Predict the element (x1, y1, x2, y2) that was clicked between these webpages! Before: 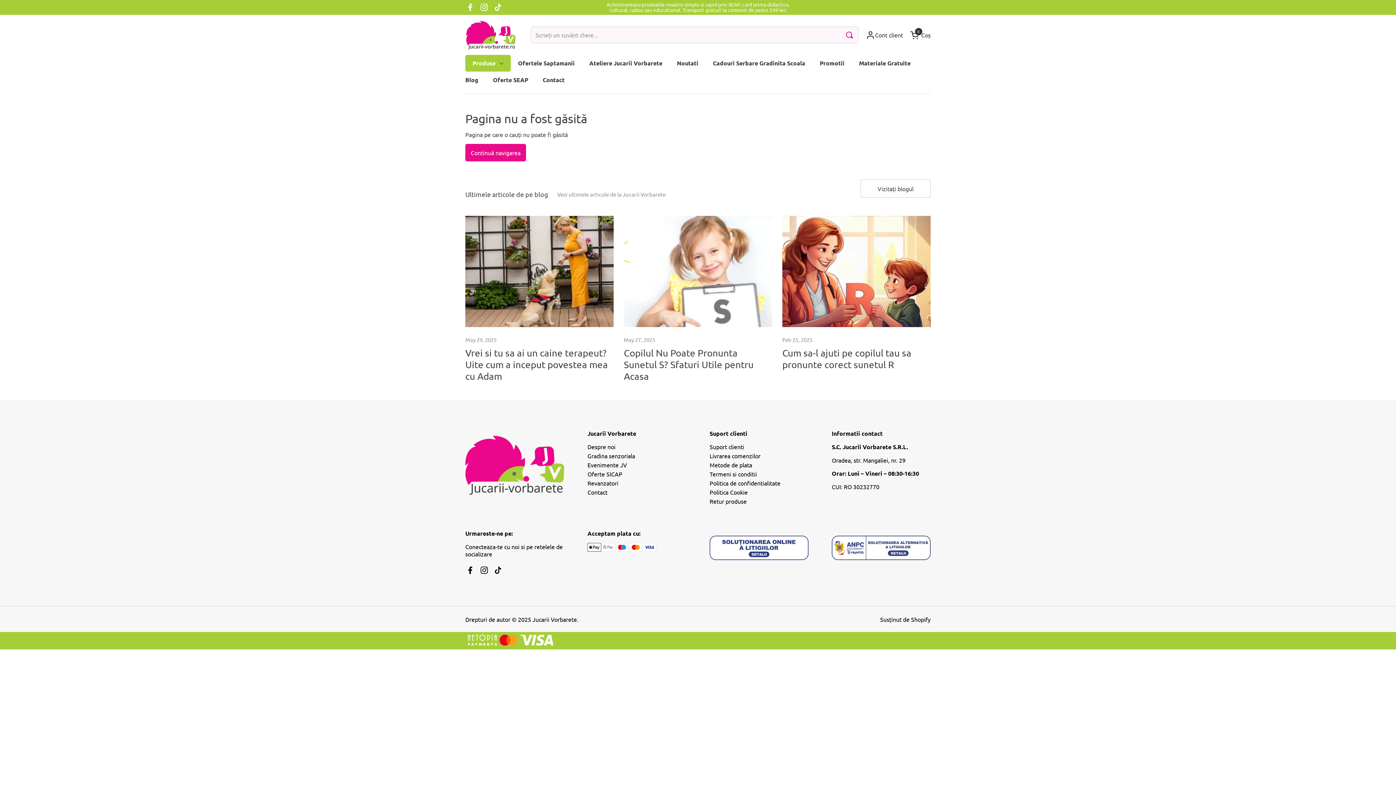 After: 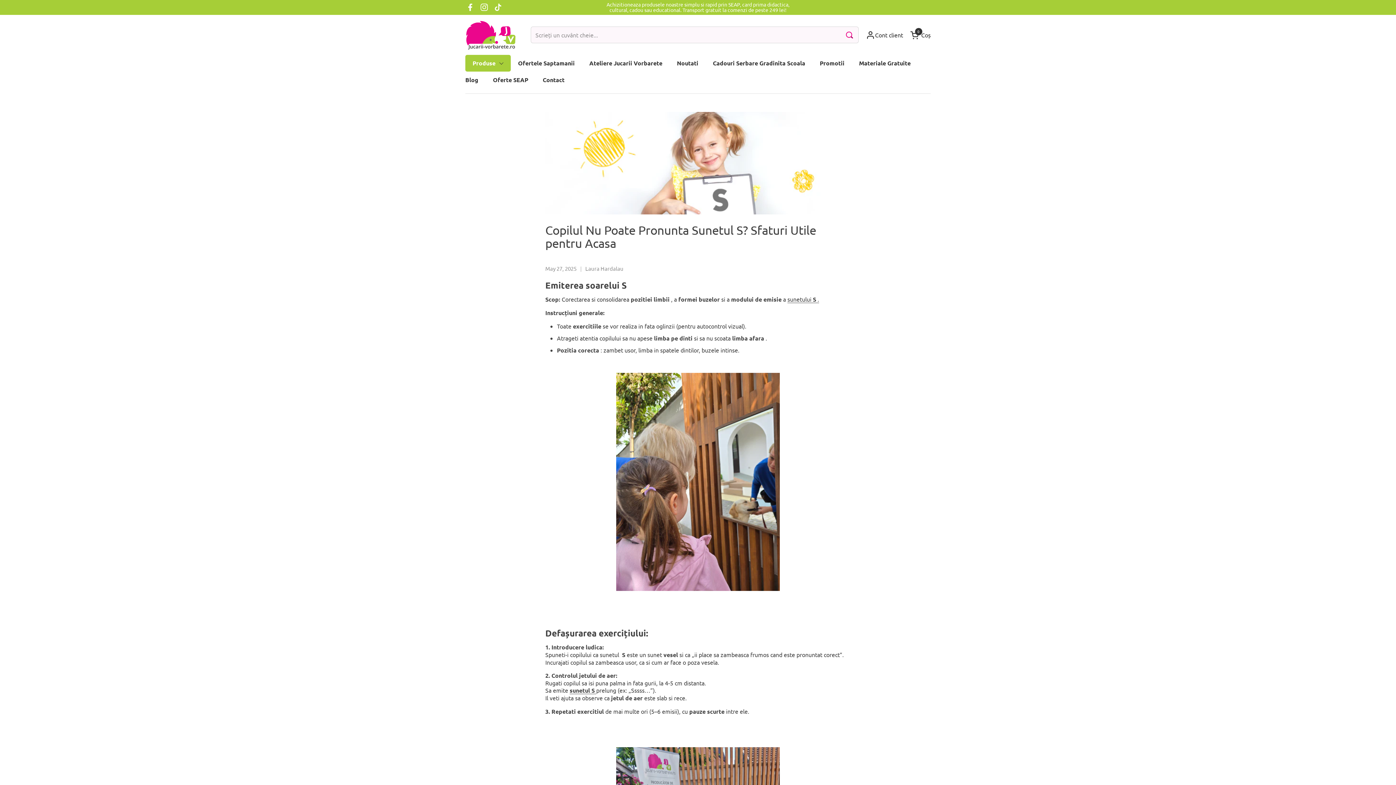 Action: bbox: (624, 216, 772, 327)